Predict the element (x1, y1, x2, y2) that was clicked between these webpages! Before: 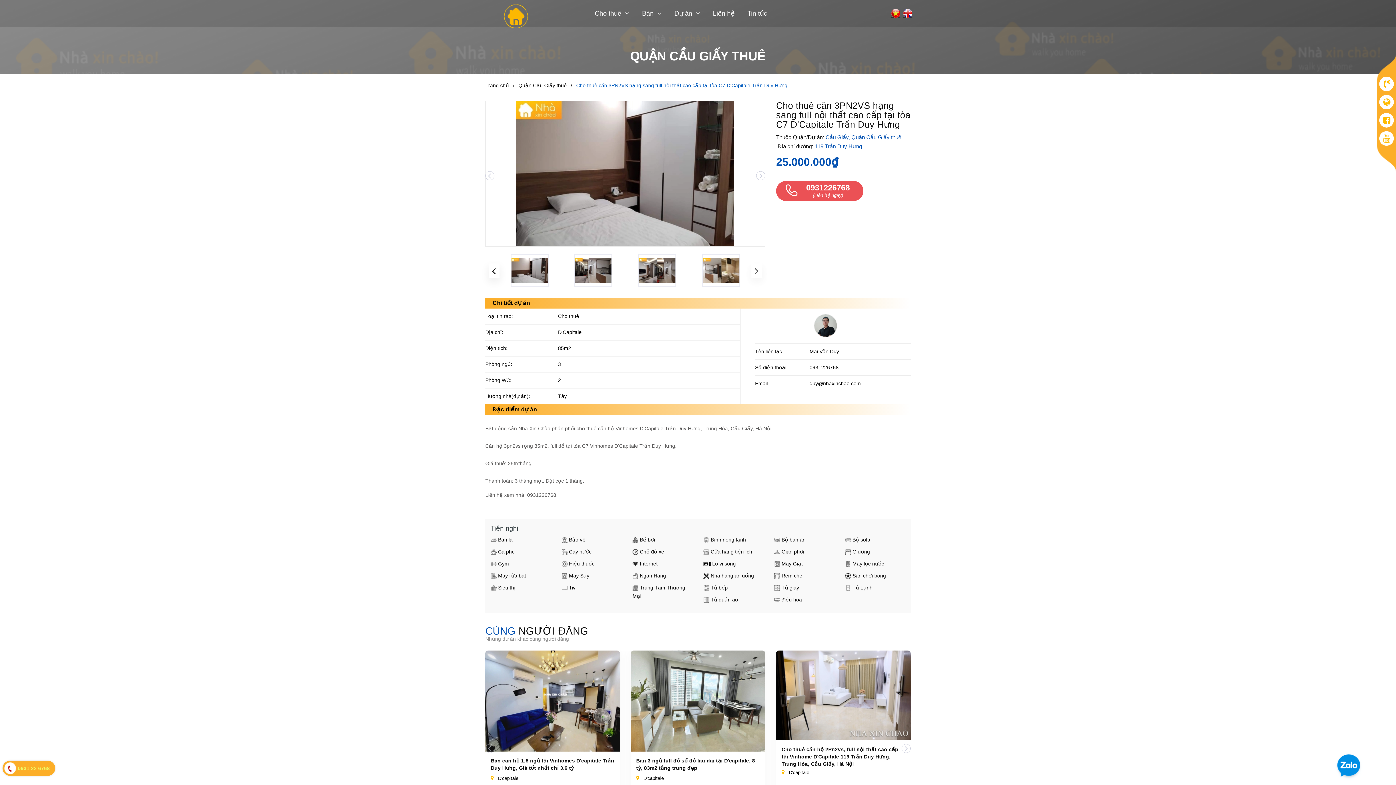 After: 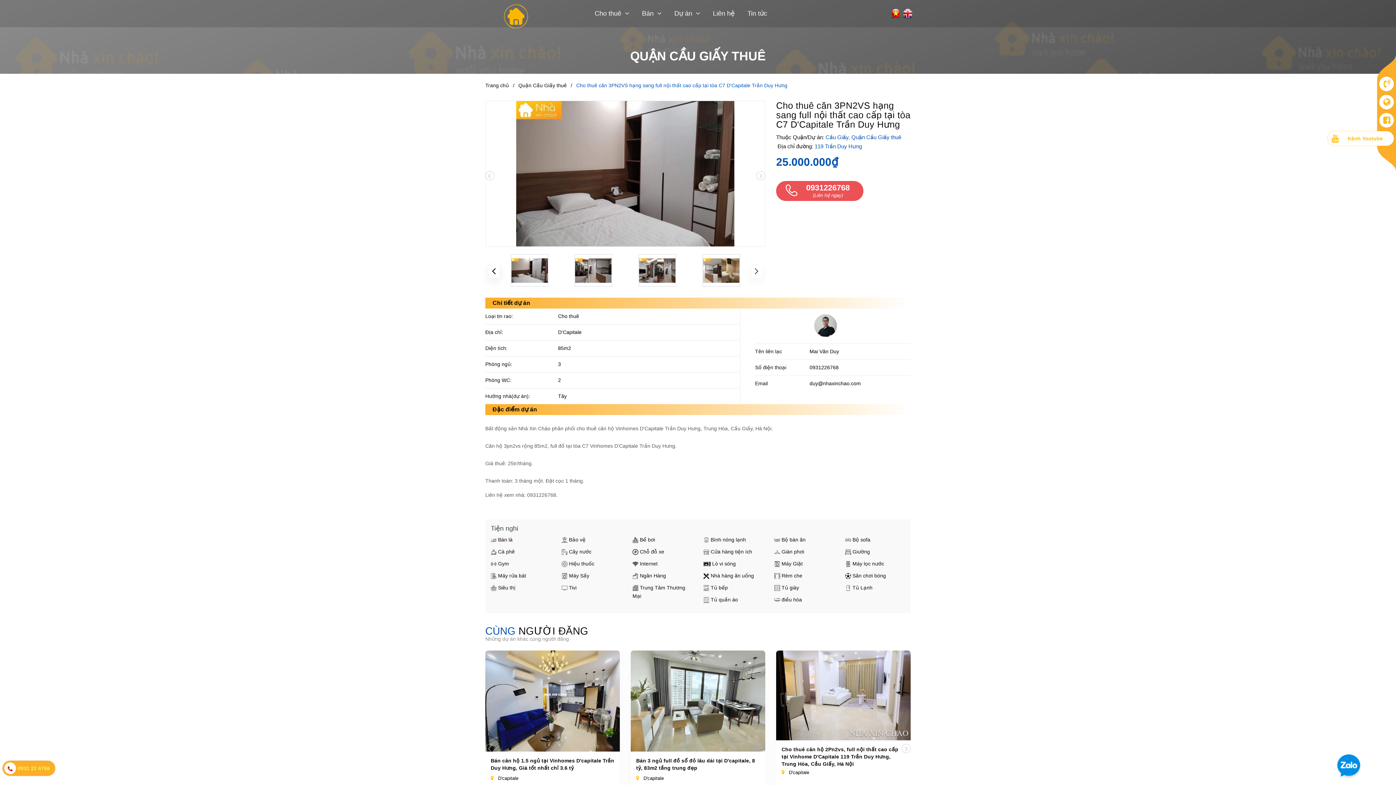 Action: bbox: (1379, 131, 1394, 145)